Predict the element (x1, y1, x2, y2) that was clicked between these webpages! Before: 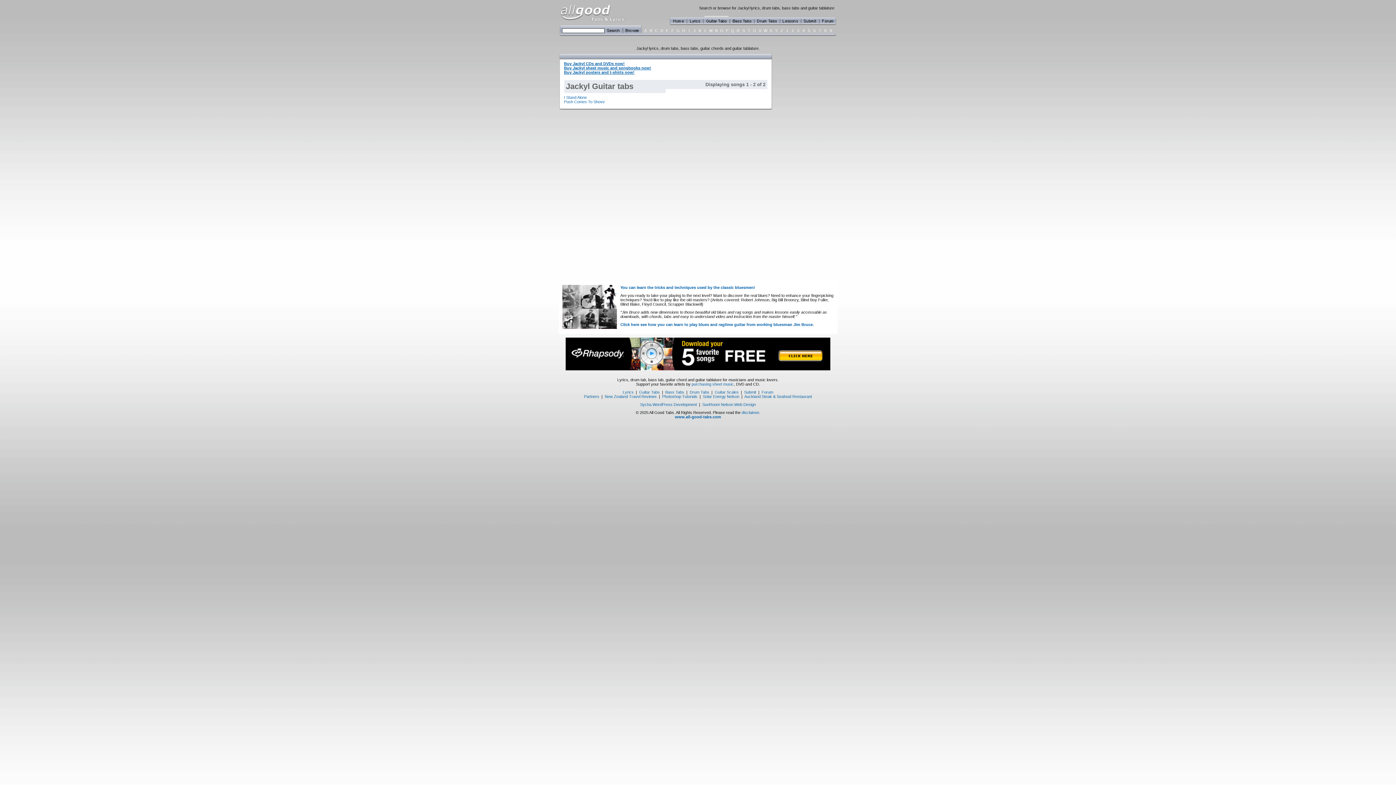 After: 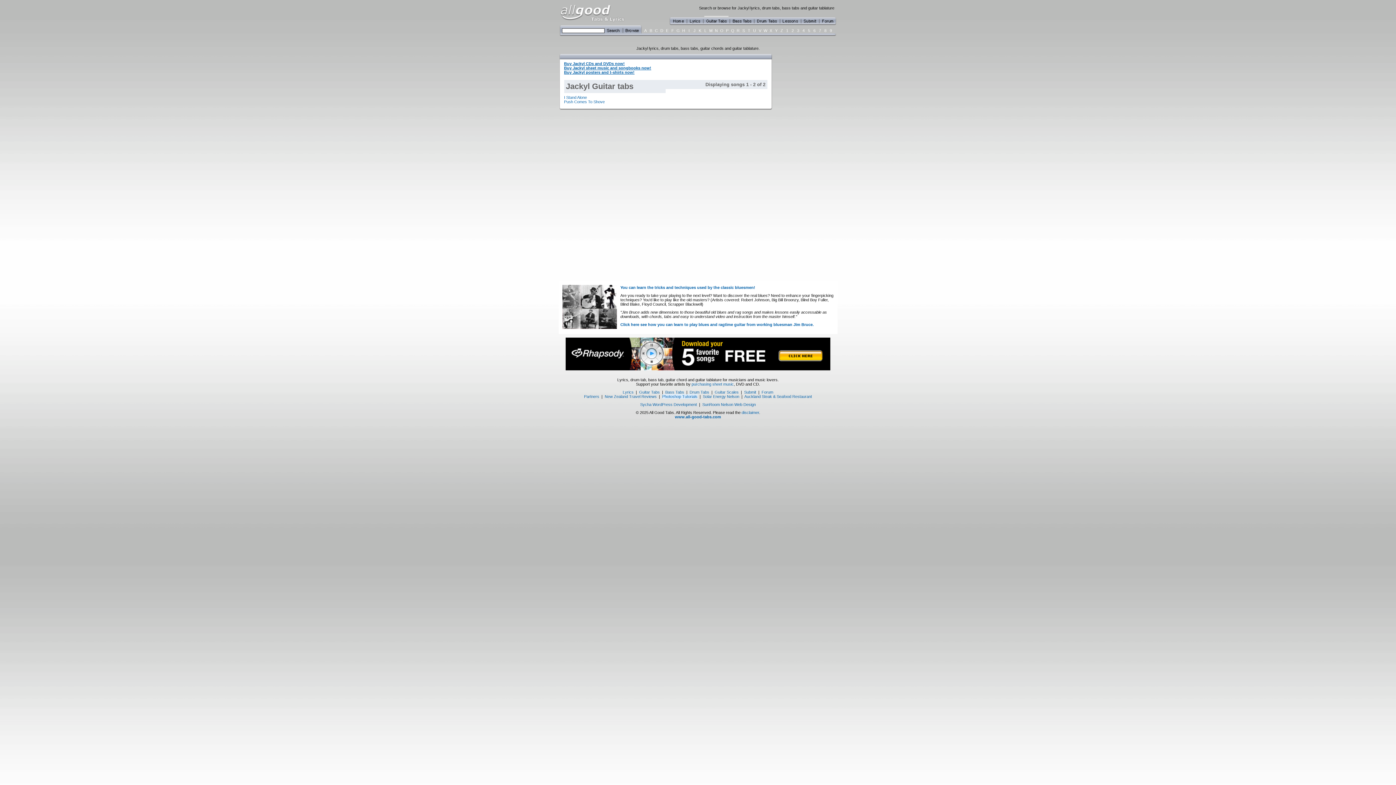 Action: bbox: (662, 394, 697, 398) label: Photoshop Tutorials